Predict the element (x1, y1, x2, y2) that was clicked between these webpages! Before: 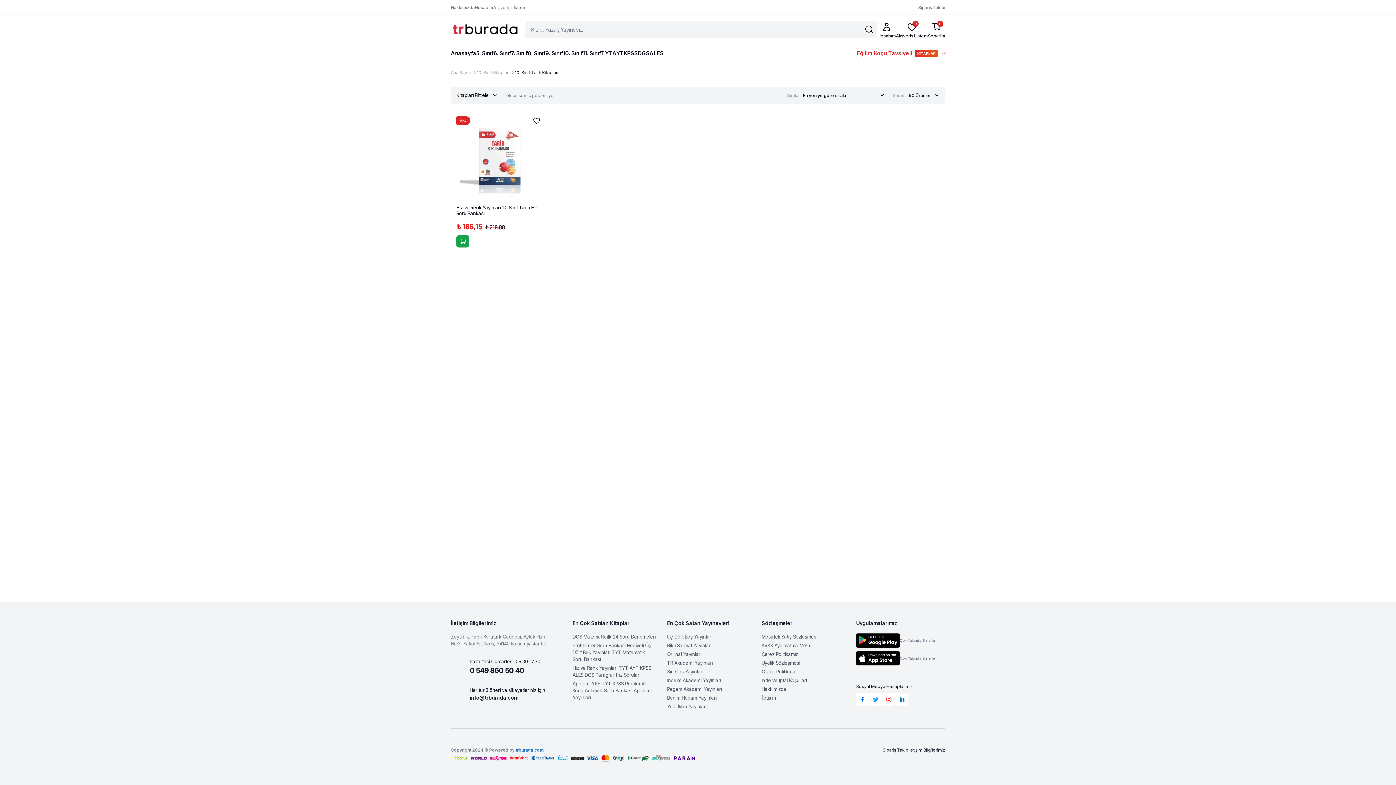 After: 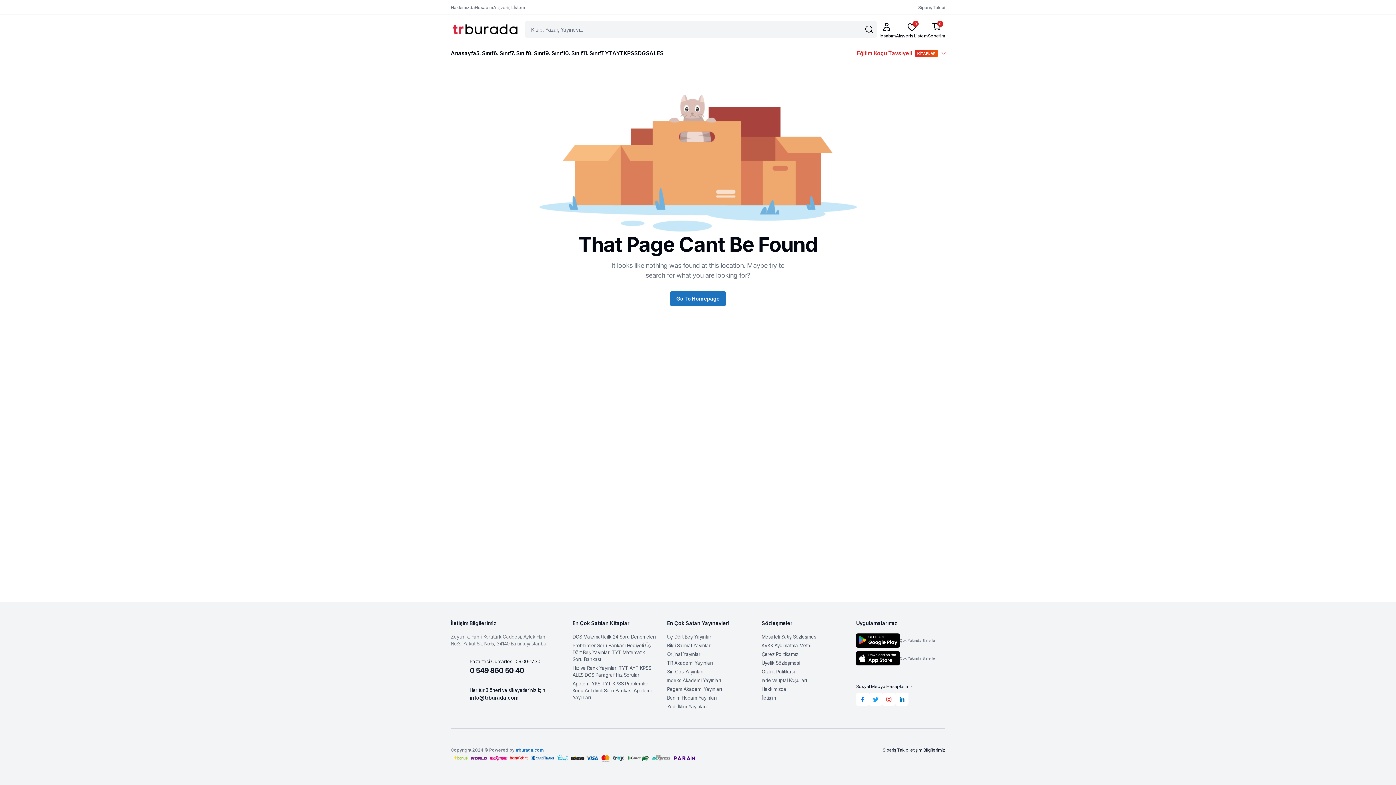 Action: bbox: (515, 747, 543, 753) label: trburada.com